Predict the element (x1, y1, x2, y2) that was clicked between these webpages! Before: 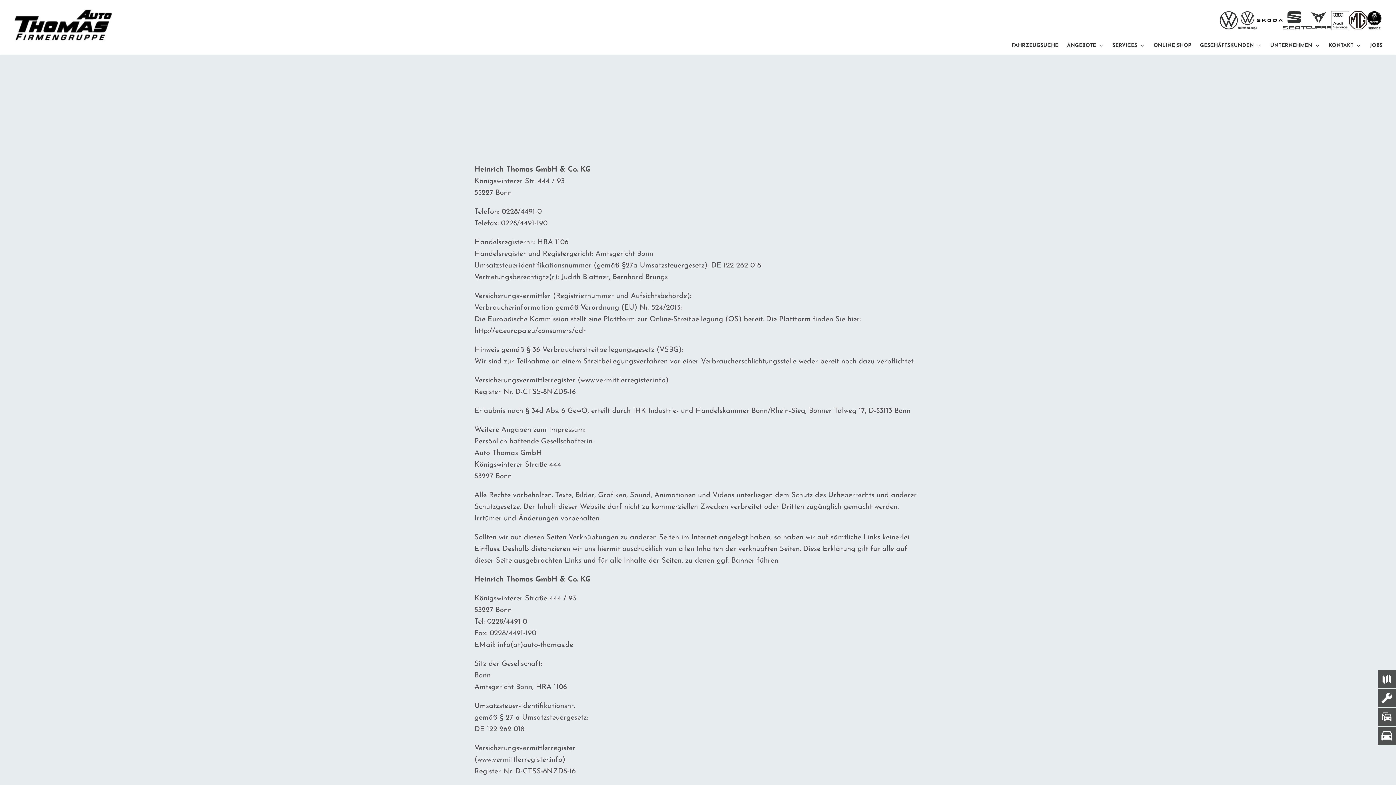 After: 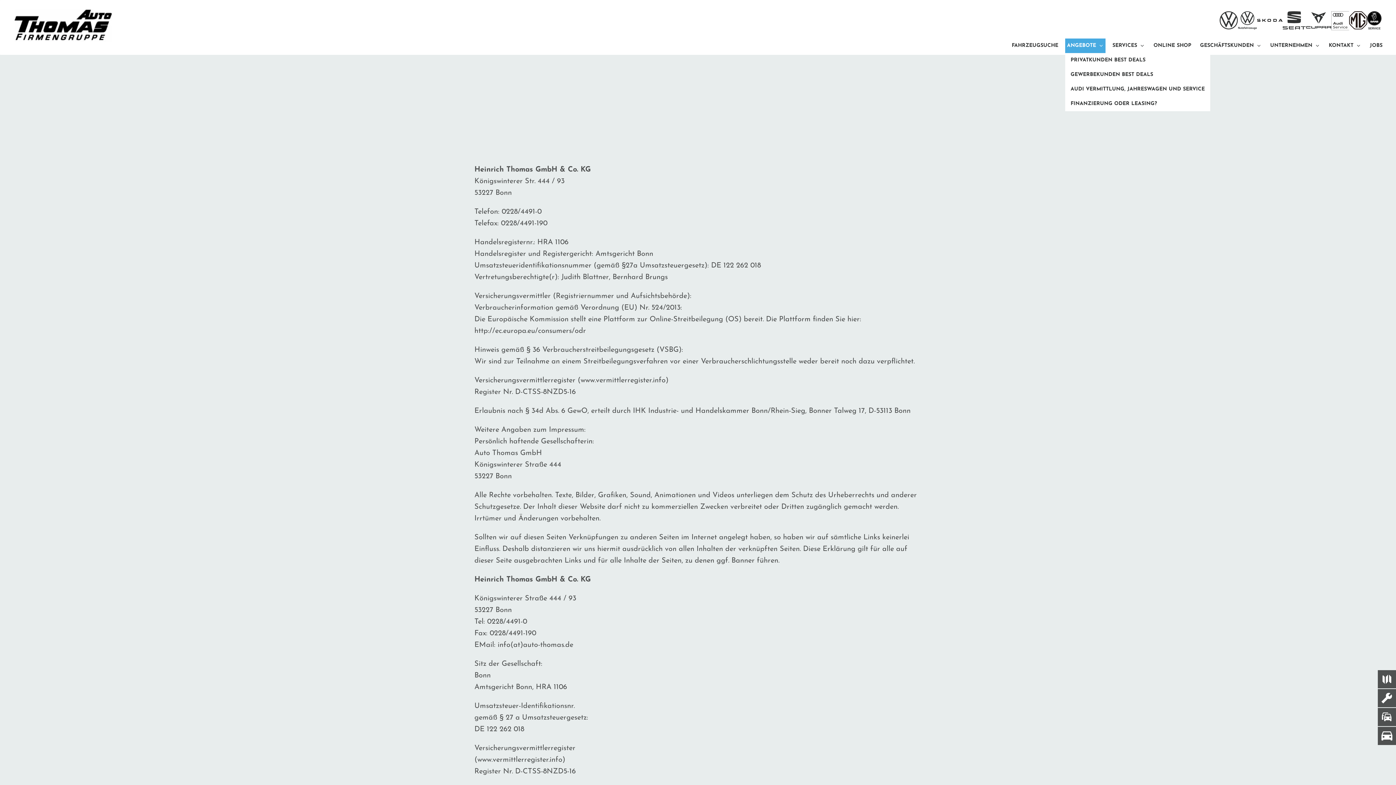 Action: label: ANGEBOTE bbox: (1067, 41, 1104, 49)